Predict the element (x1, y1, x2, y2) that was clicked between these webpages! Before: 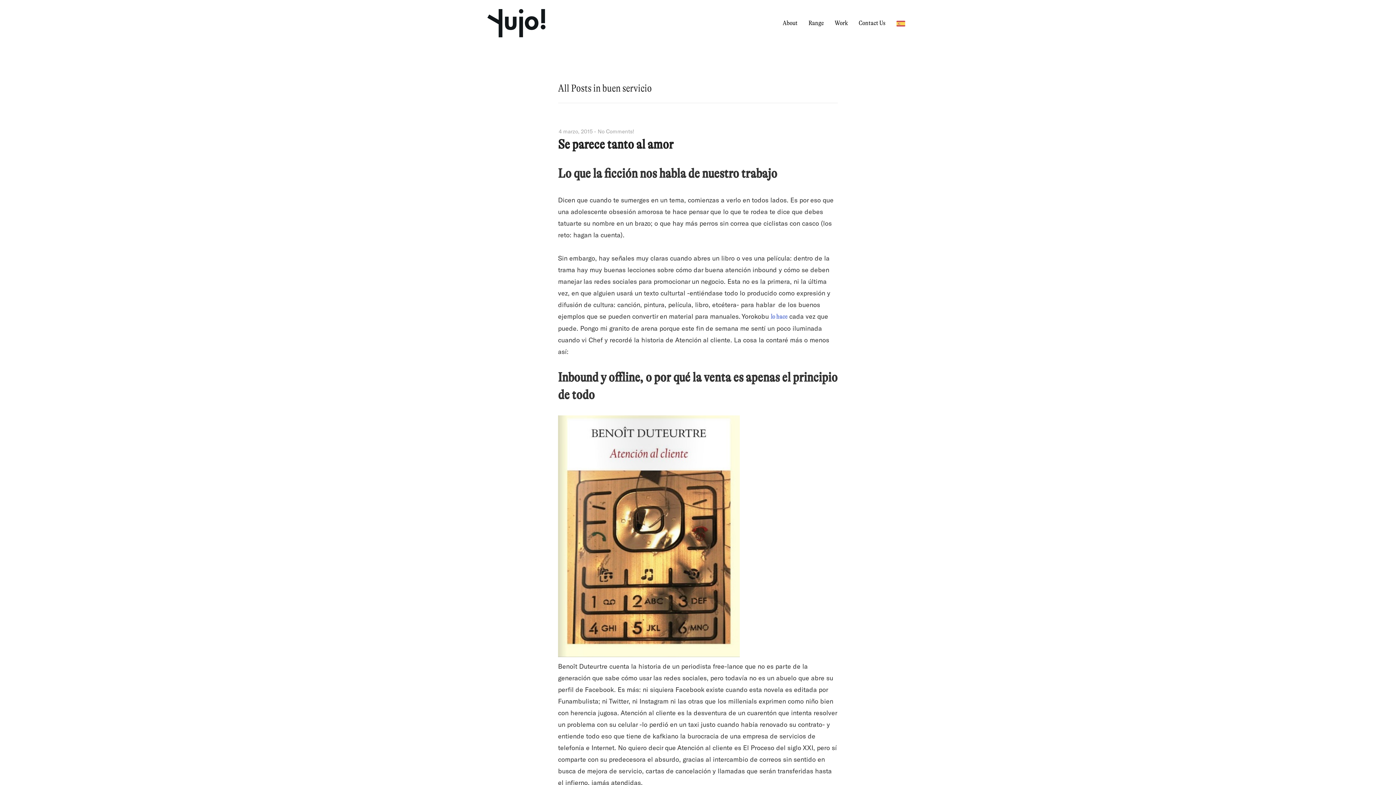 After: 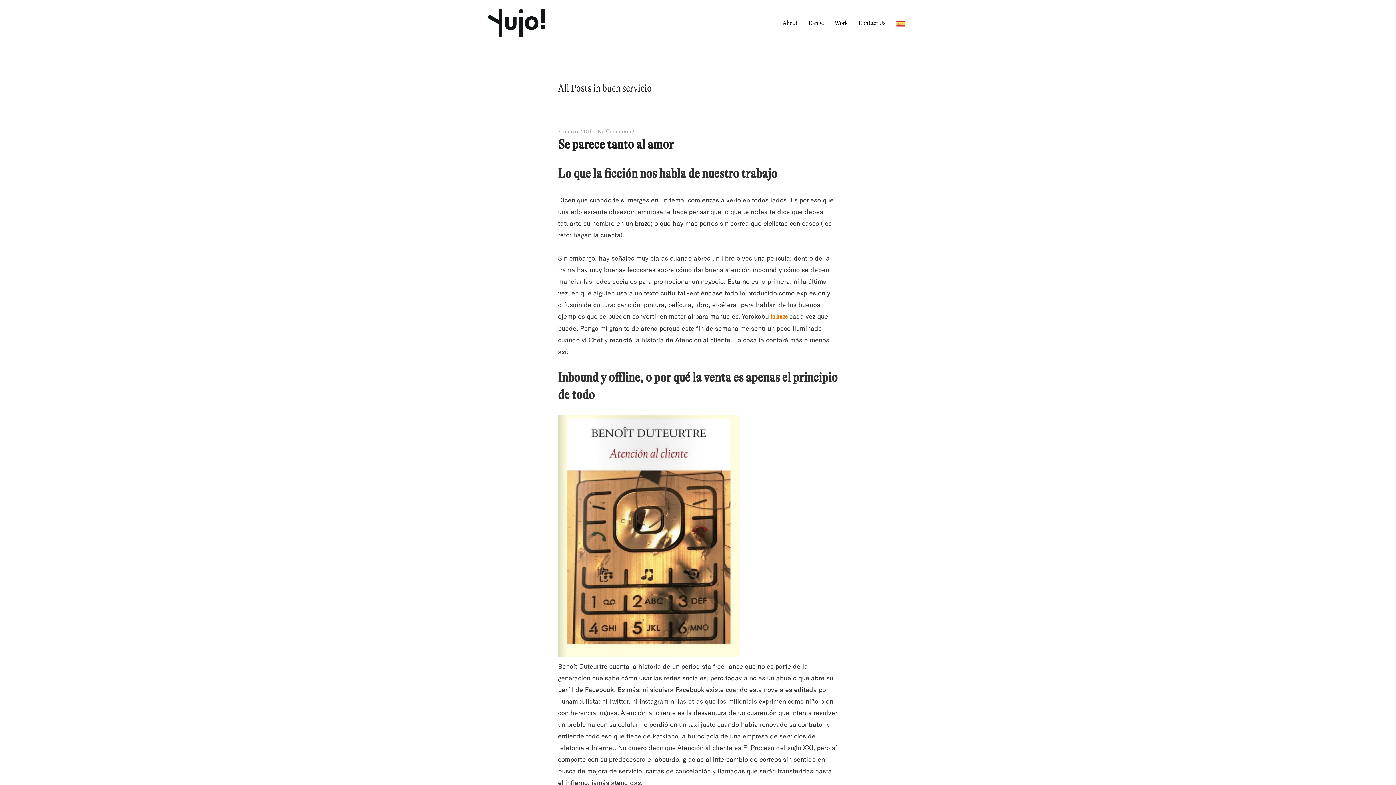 Action: bbox: (770, 312, 787, 320) label: lo hace